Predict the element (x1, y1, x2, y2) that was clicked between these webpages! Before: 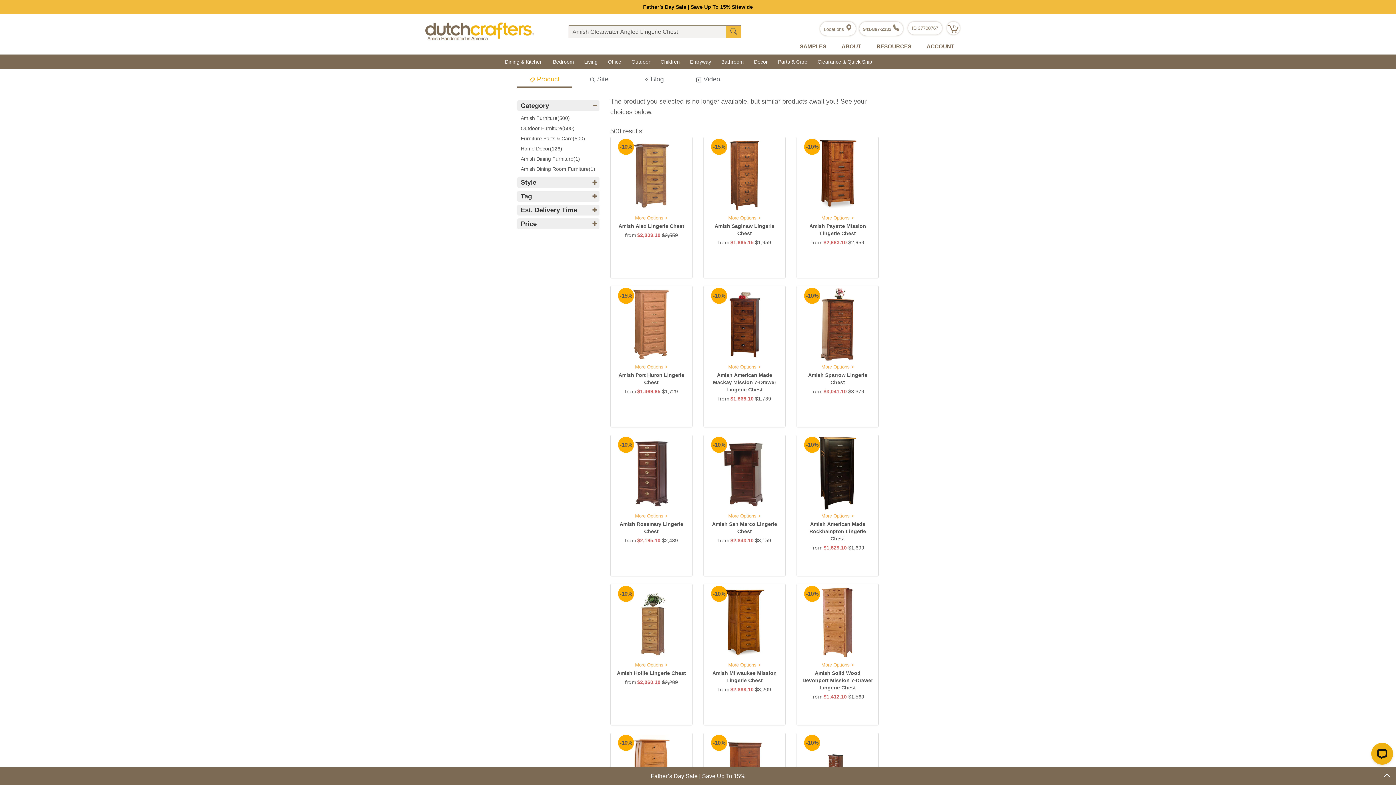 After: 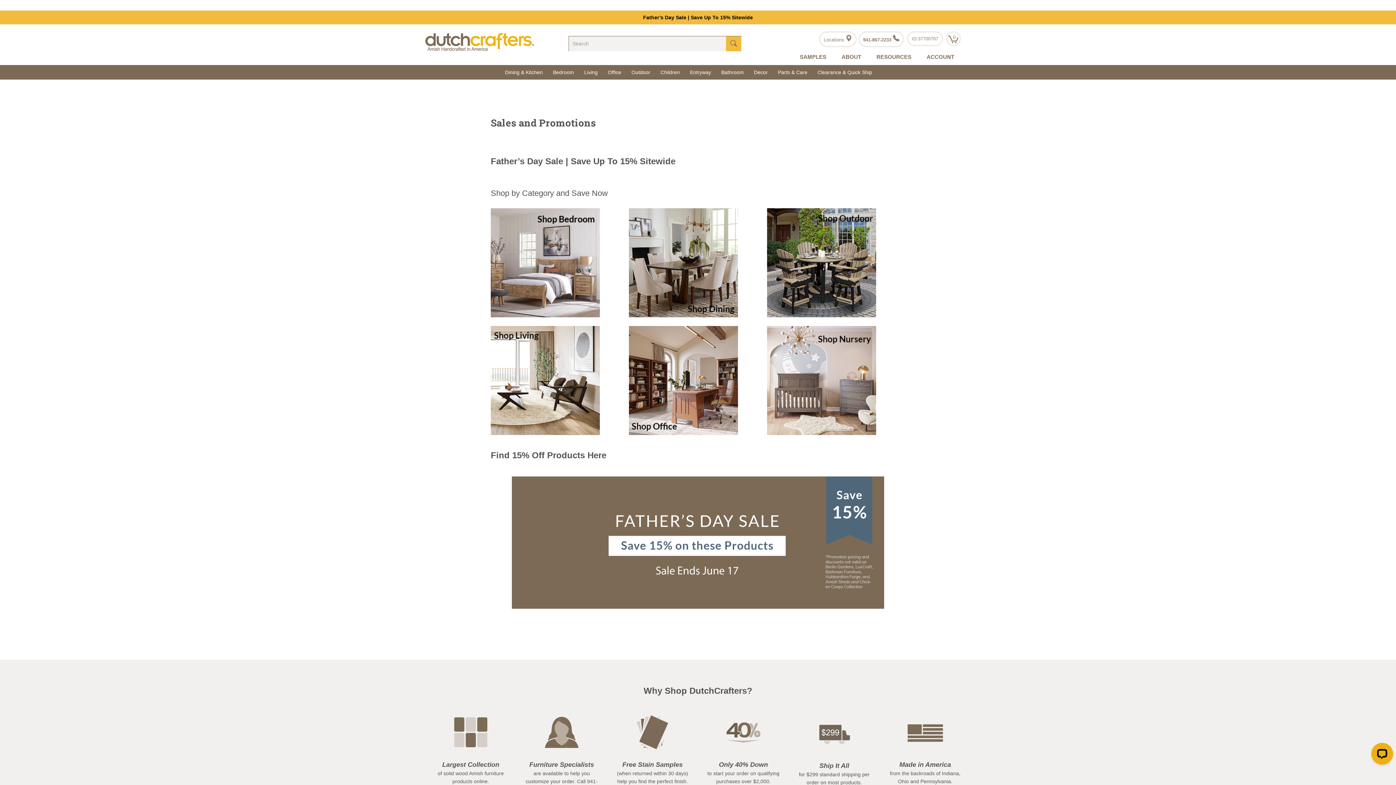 Action: bbox: (650, 773, 745, 779) label: Father’s Day Sale | Save Up To 15%